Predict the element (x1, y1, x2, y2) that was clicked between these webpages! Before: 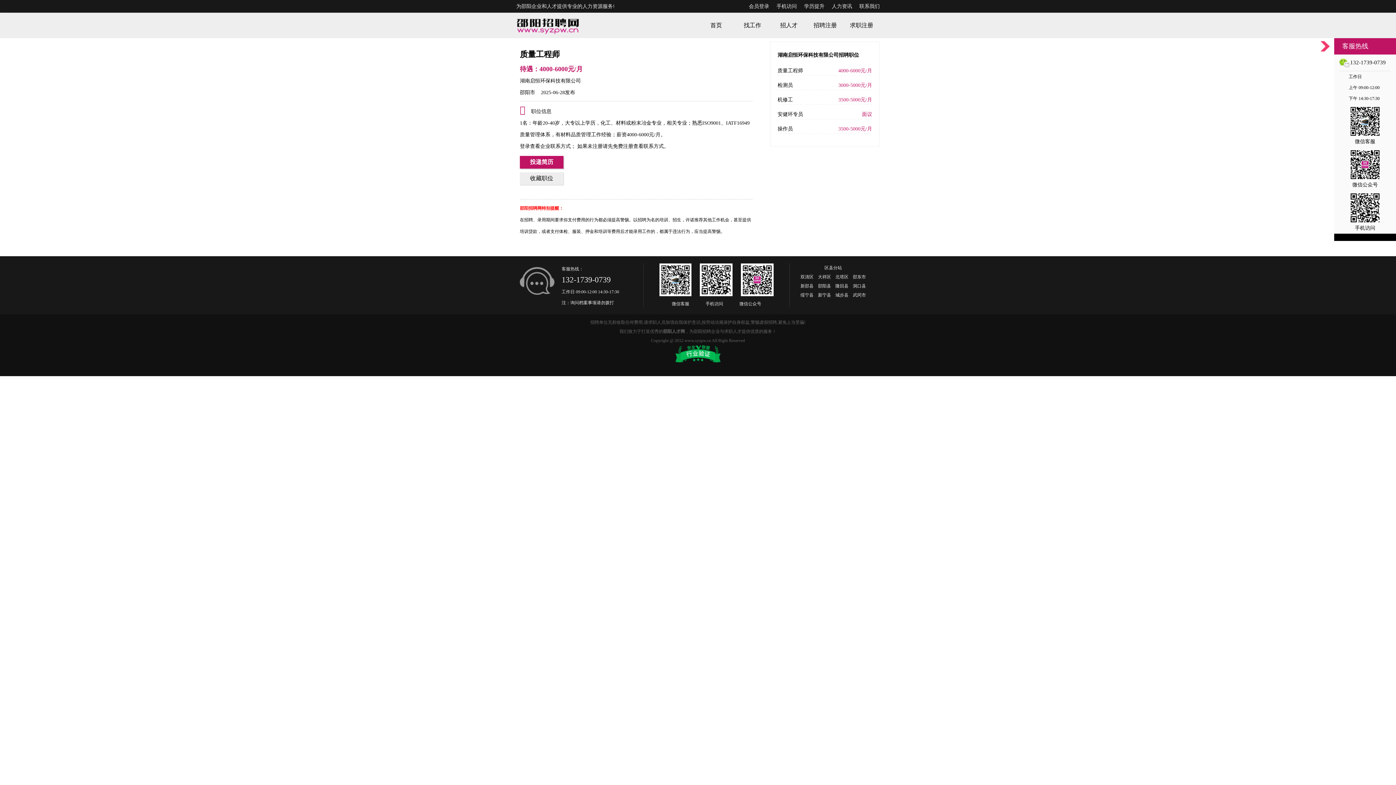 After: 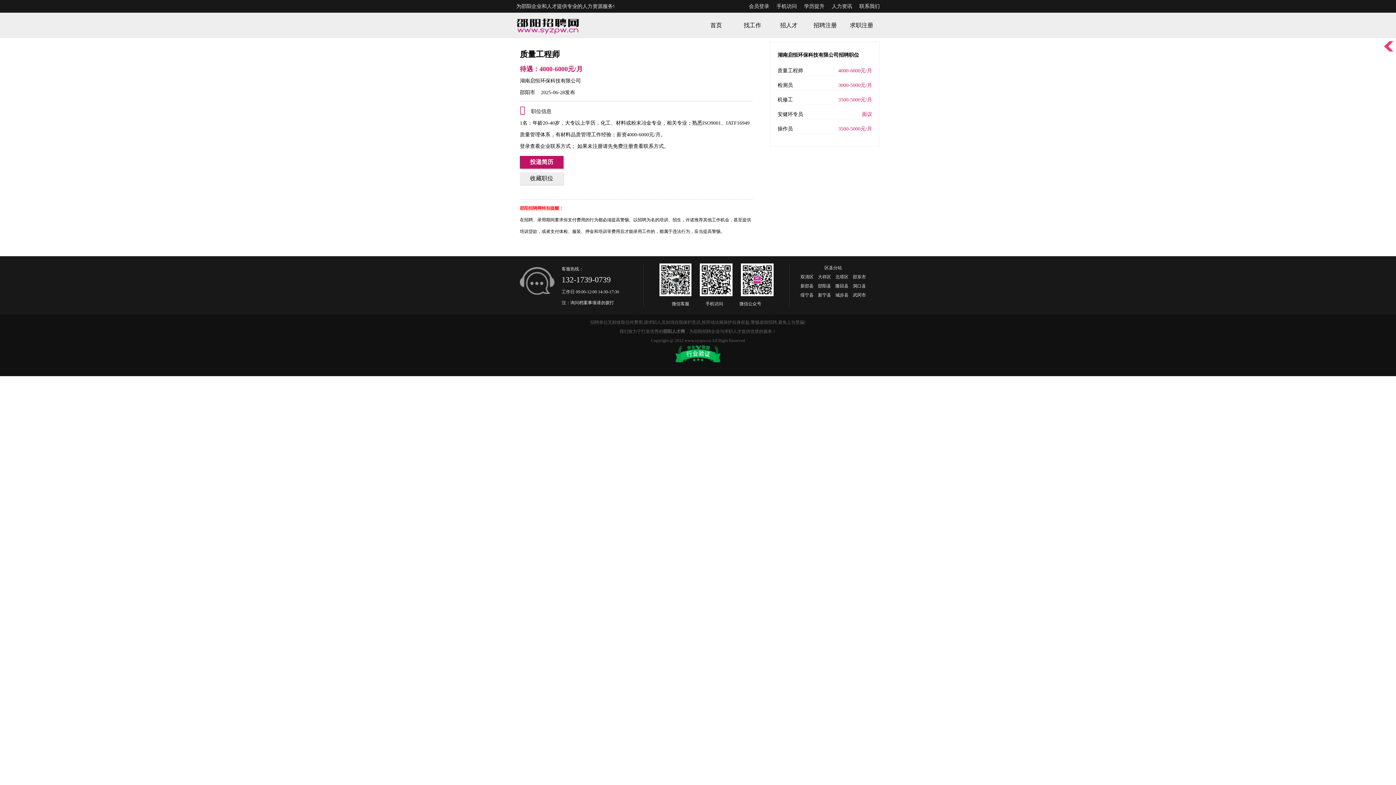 Action: bbox: (1316, 38, 1334, 54)